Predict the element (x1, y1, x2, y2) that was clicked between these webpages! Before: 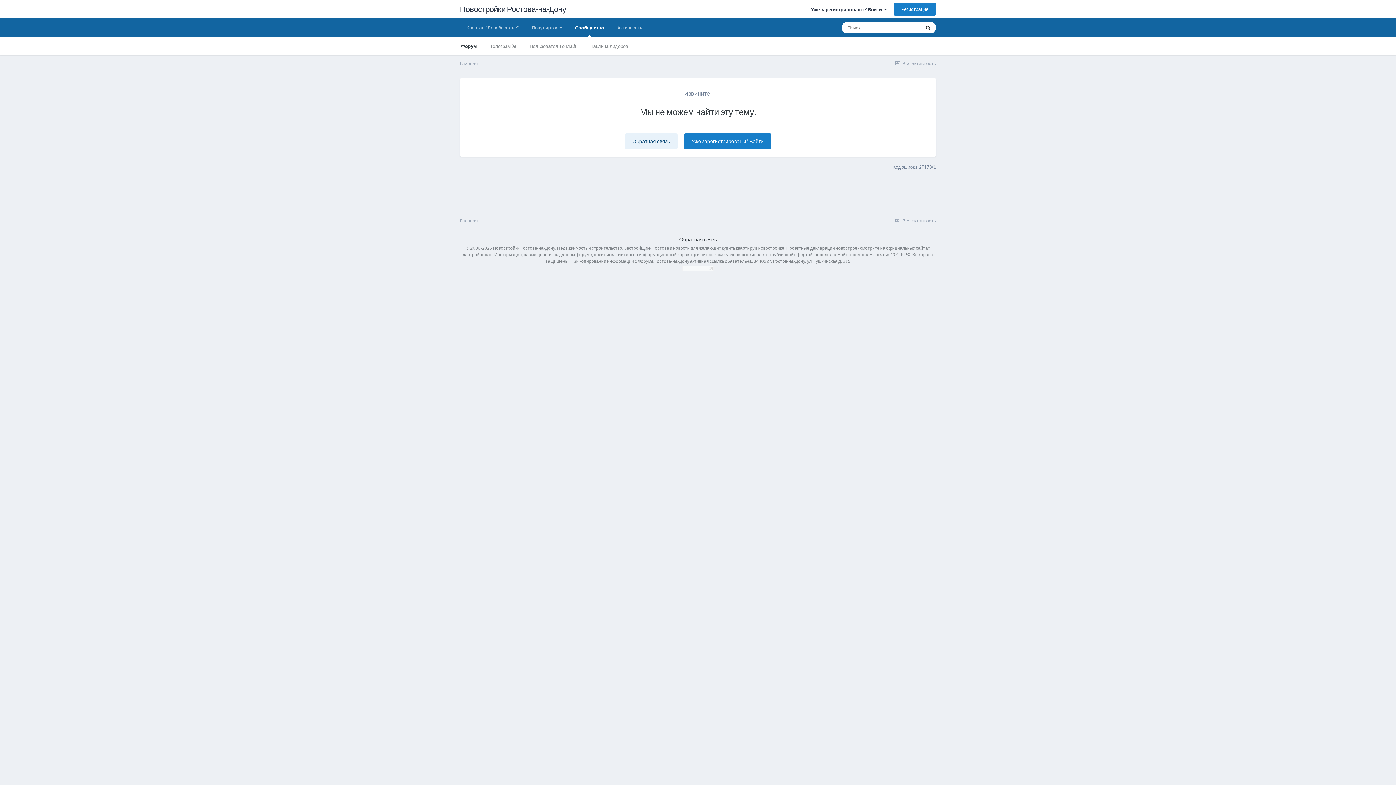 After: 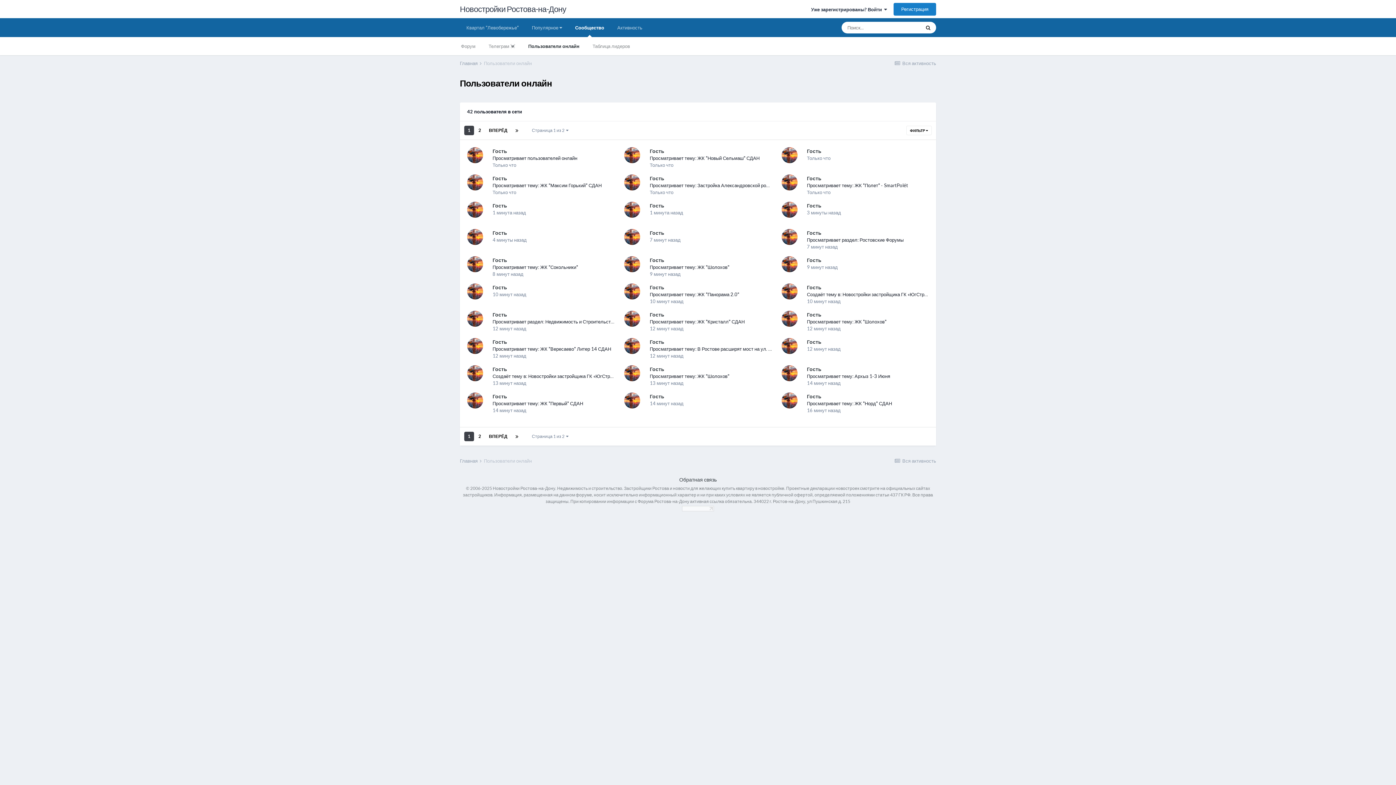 Action: label: Пользователи онлайн bbox: (523, 37, 584, 55)